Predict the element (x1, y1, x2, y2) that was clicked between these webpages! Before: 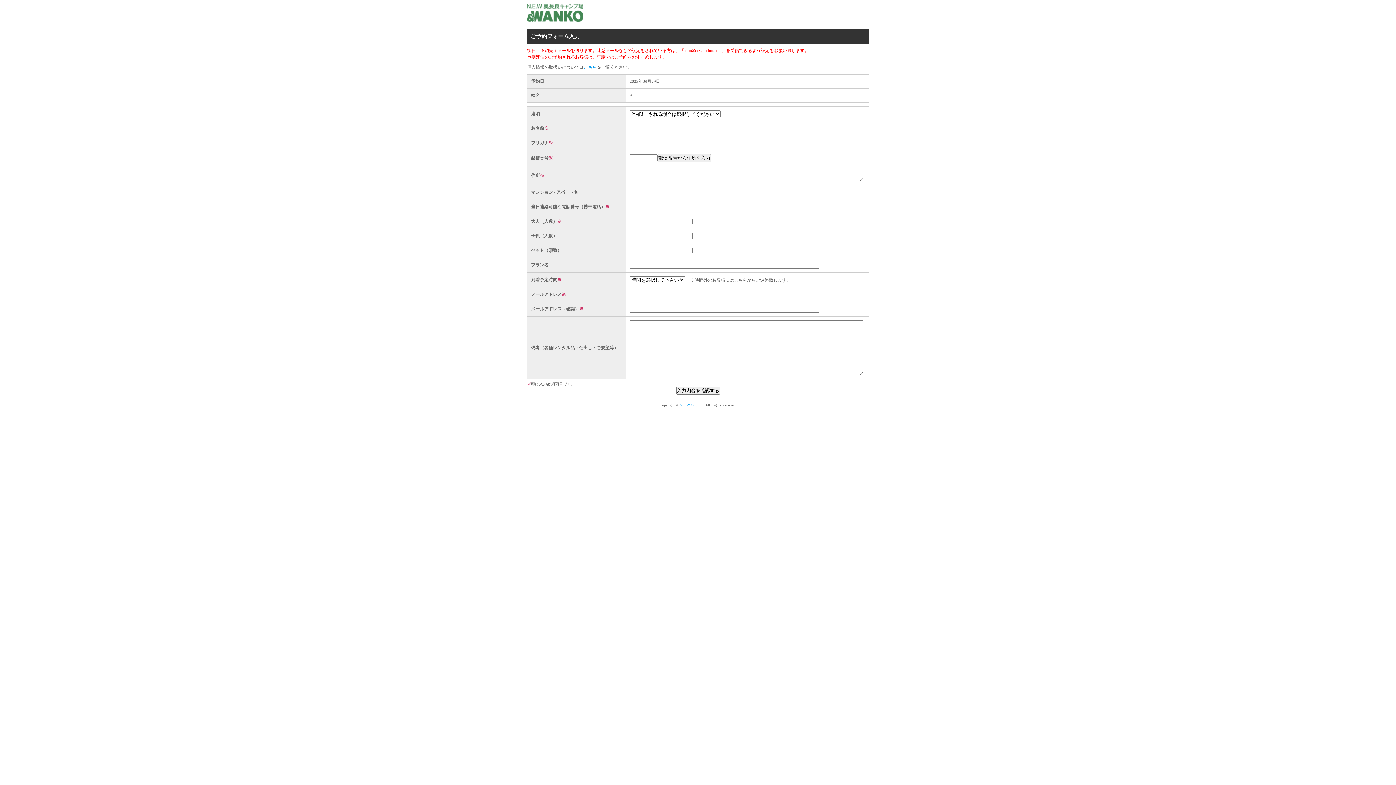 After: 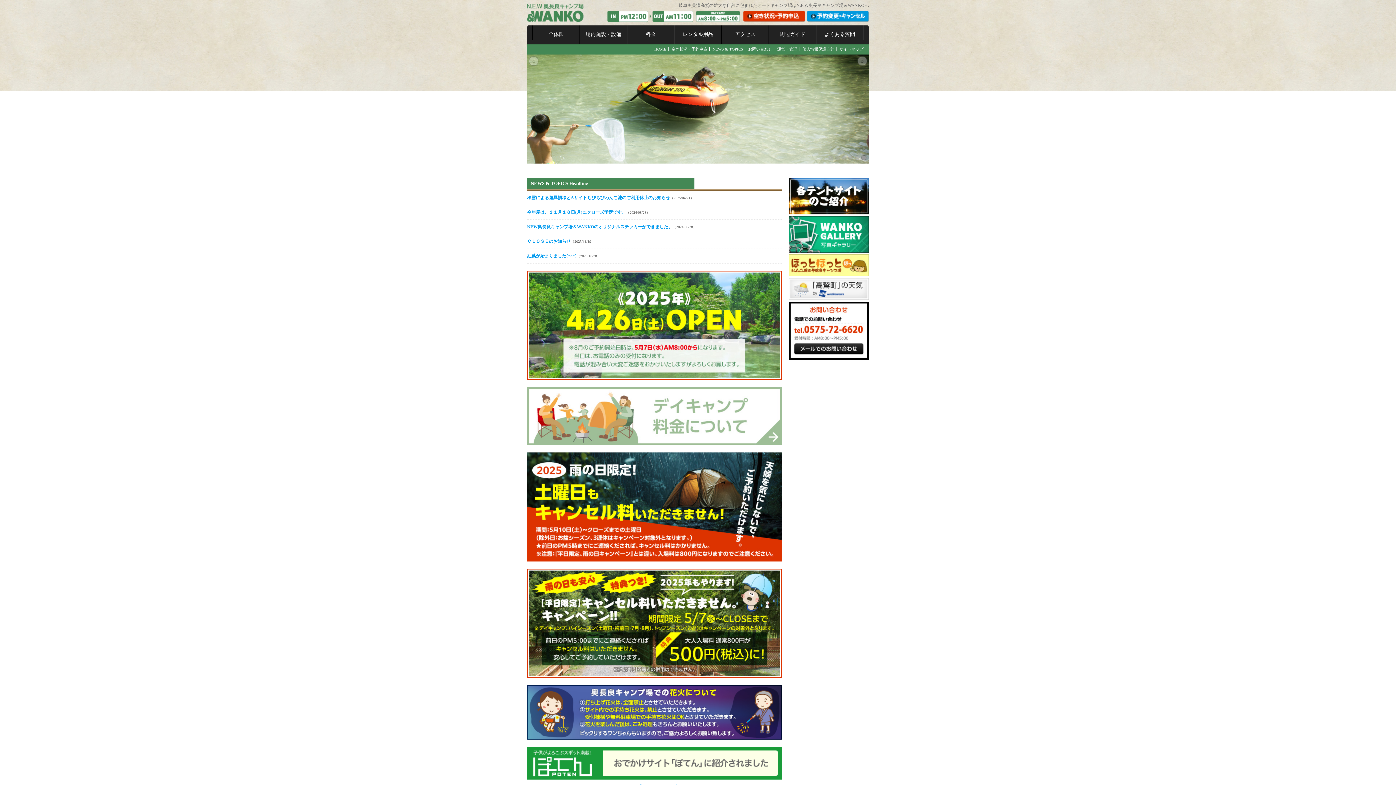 Action: label: N.E.W Co., Ltd. bbox: (679, 403, 704, 407)